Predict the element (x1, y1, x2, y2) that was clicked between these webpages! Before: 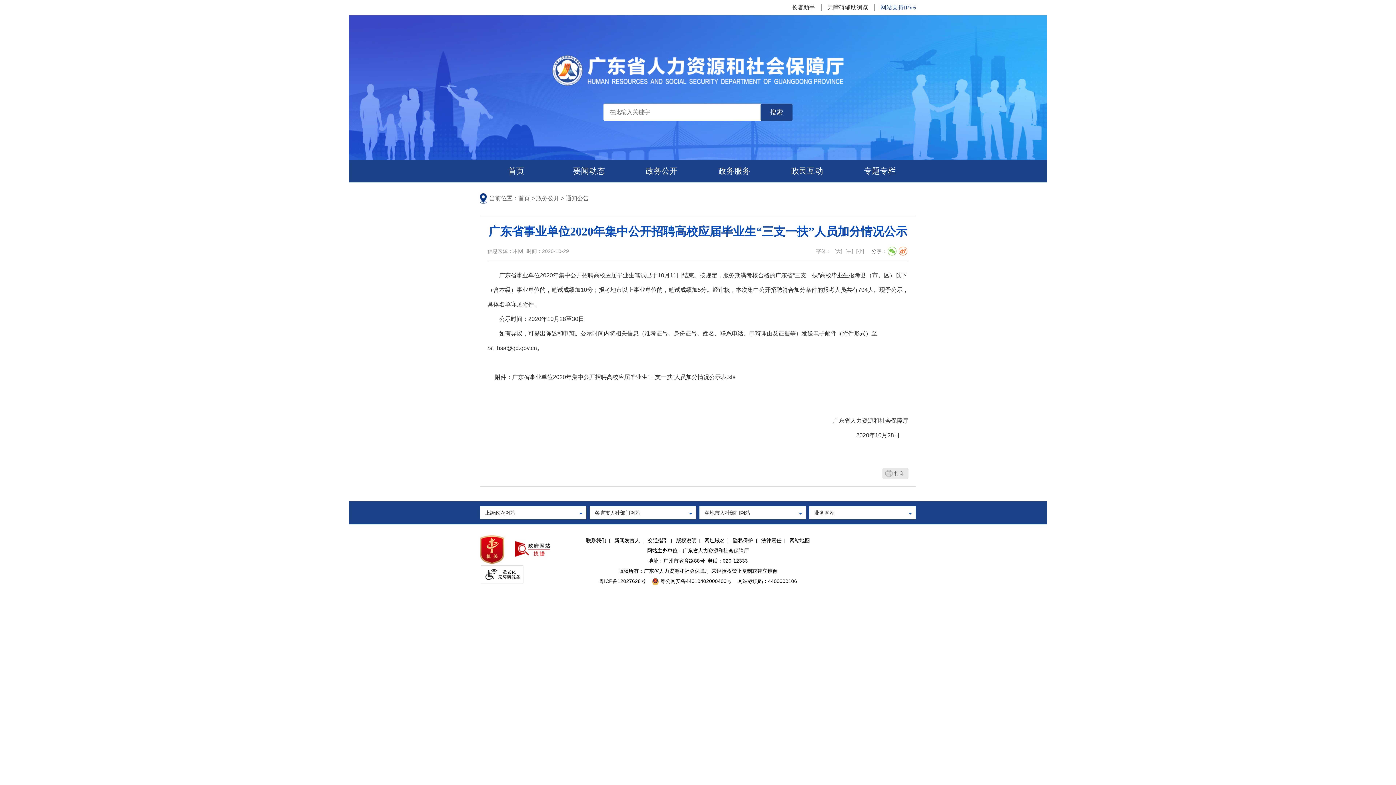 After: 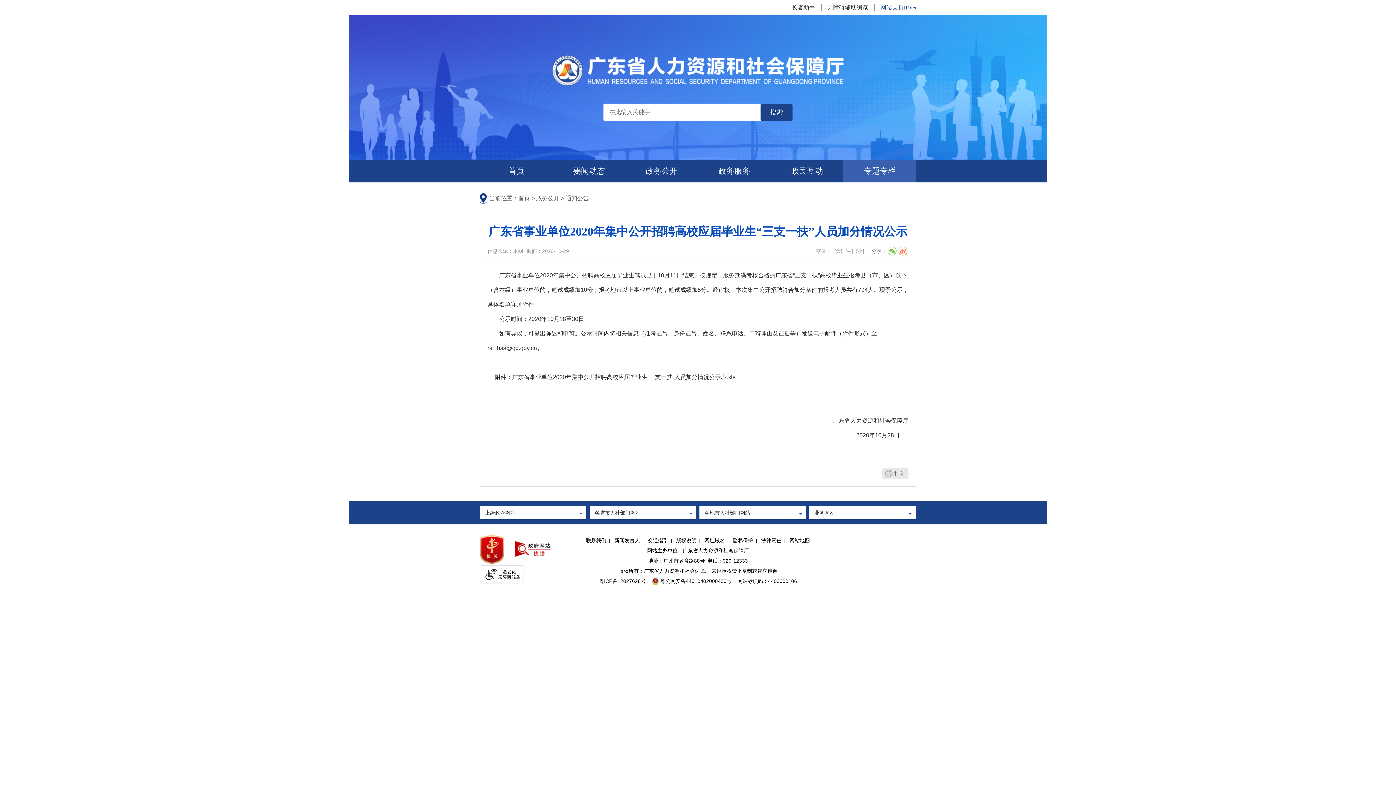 Action: label: 专题专栏 bbox: (843, 160, 916, 182)